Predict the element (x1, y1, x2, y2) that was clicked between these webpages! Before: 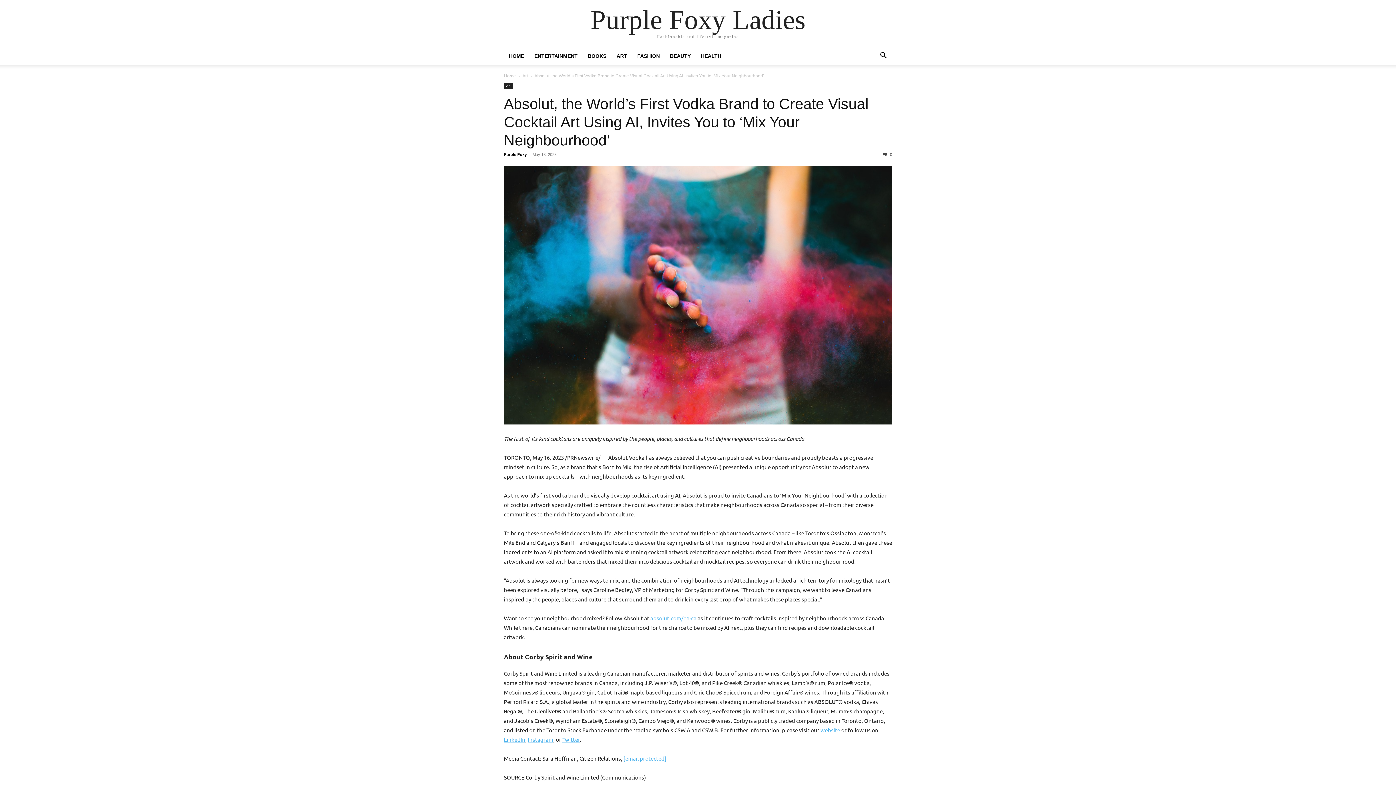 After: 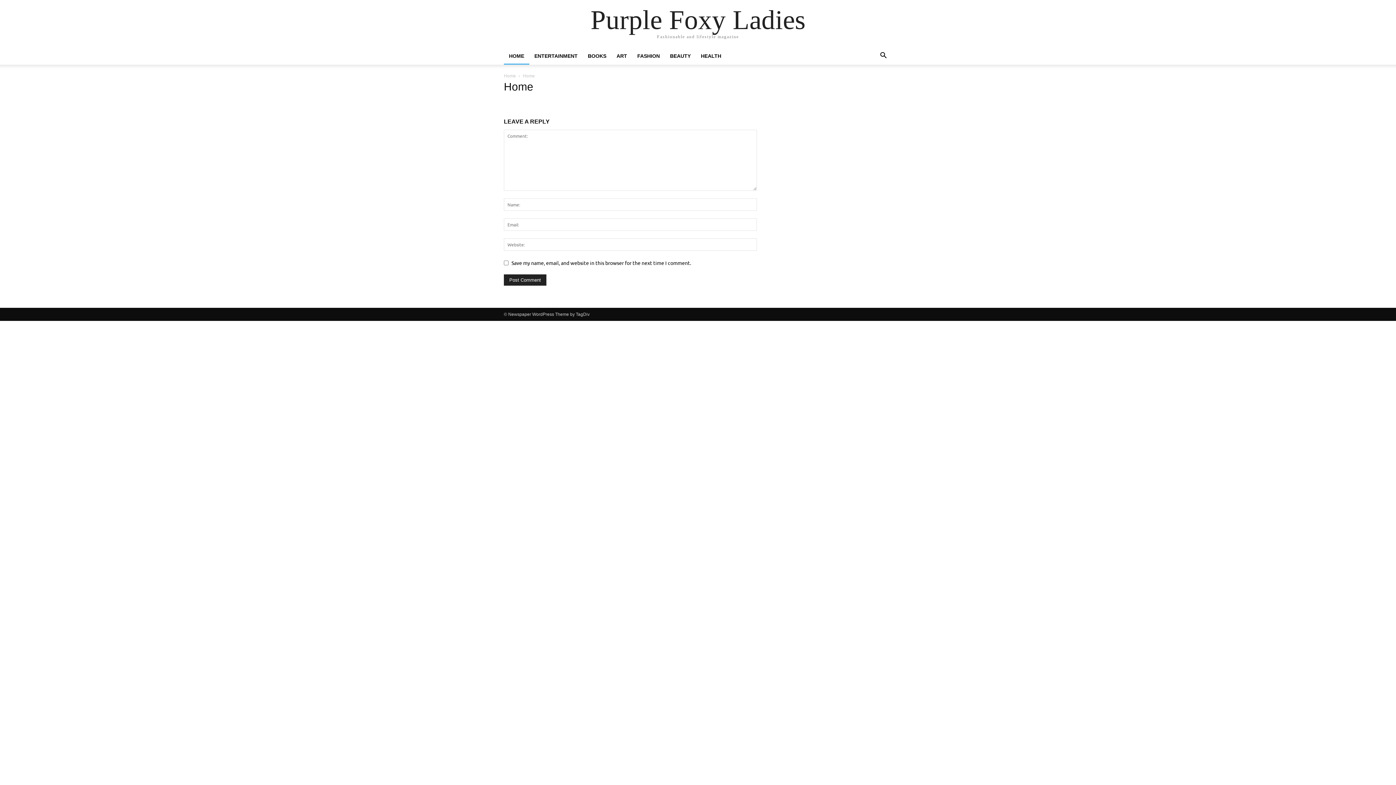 Action: label: HOME bbox: (504, 53, 529, 58)